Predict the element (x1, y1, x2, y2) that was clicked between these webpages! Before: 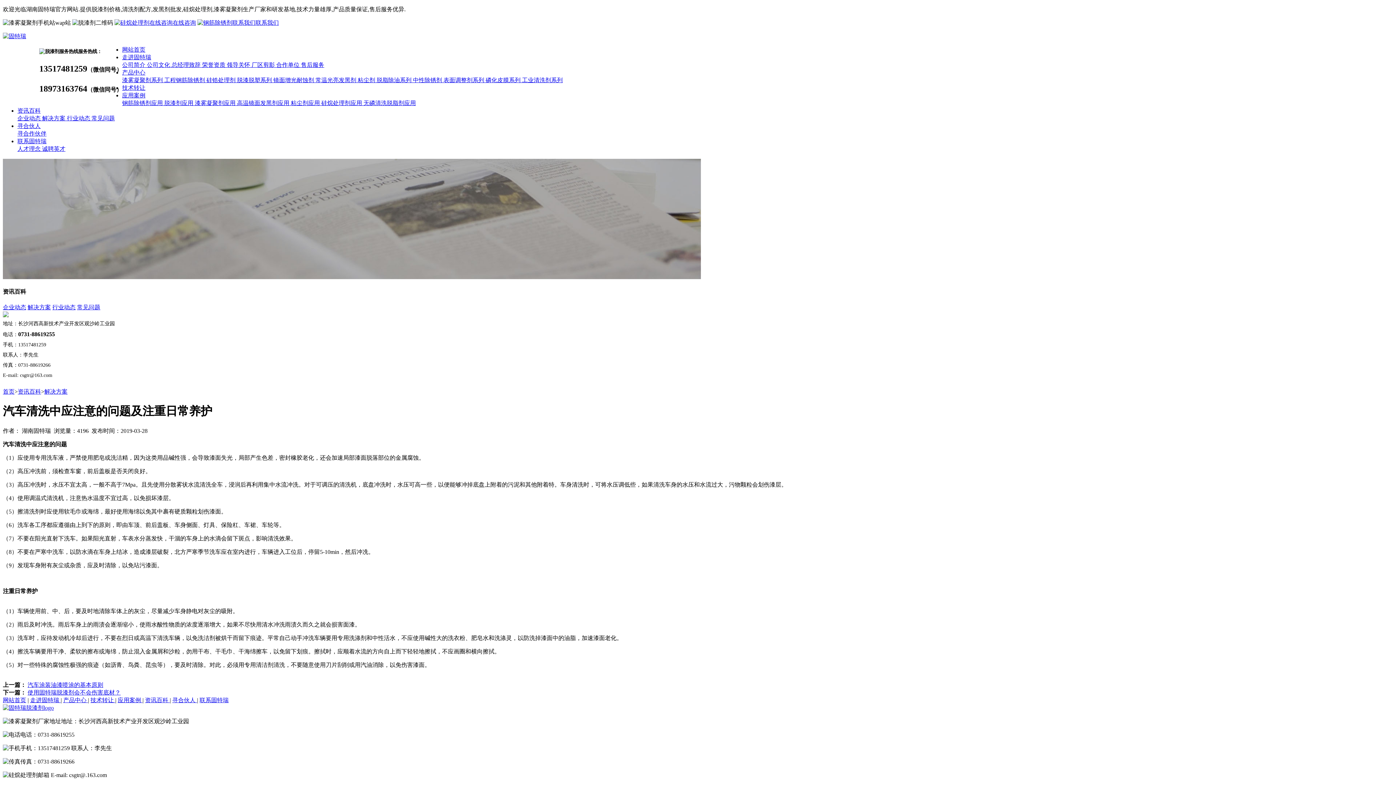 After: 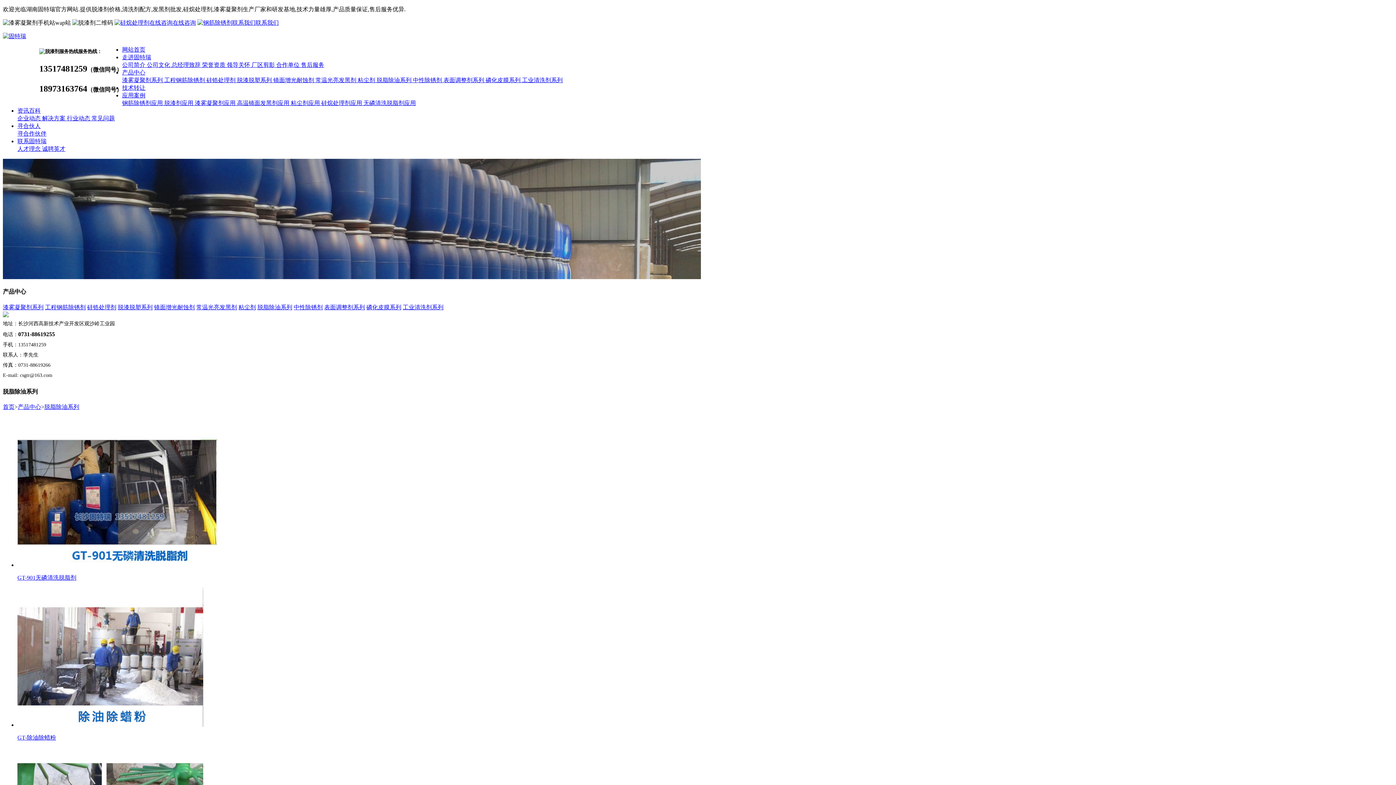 Action: label: 脱脂除油系列  bbox: (376, 77, 413, 83)